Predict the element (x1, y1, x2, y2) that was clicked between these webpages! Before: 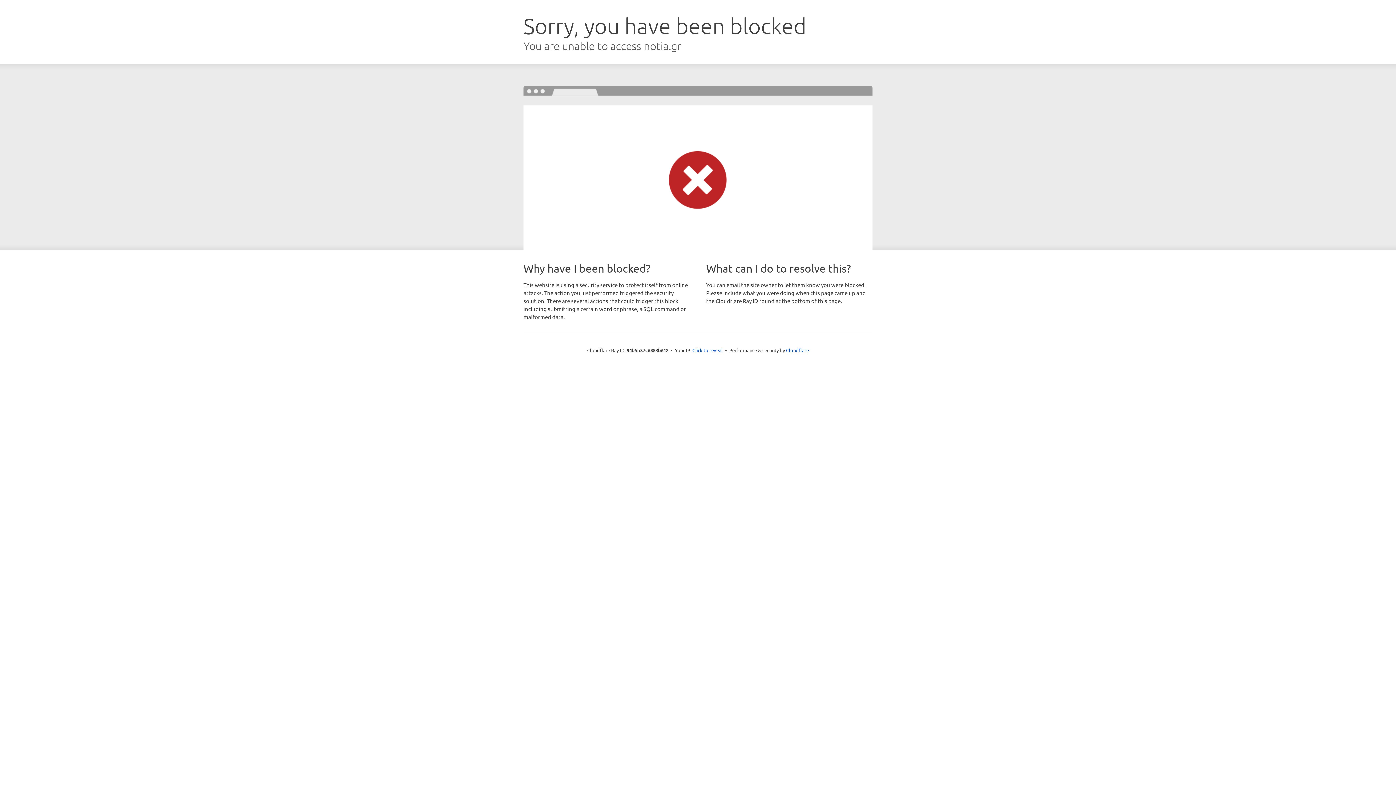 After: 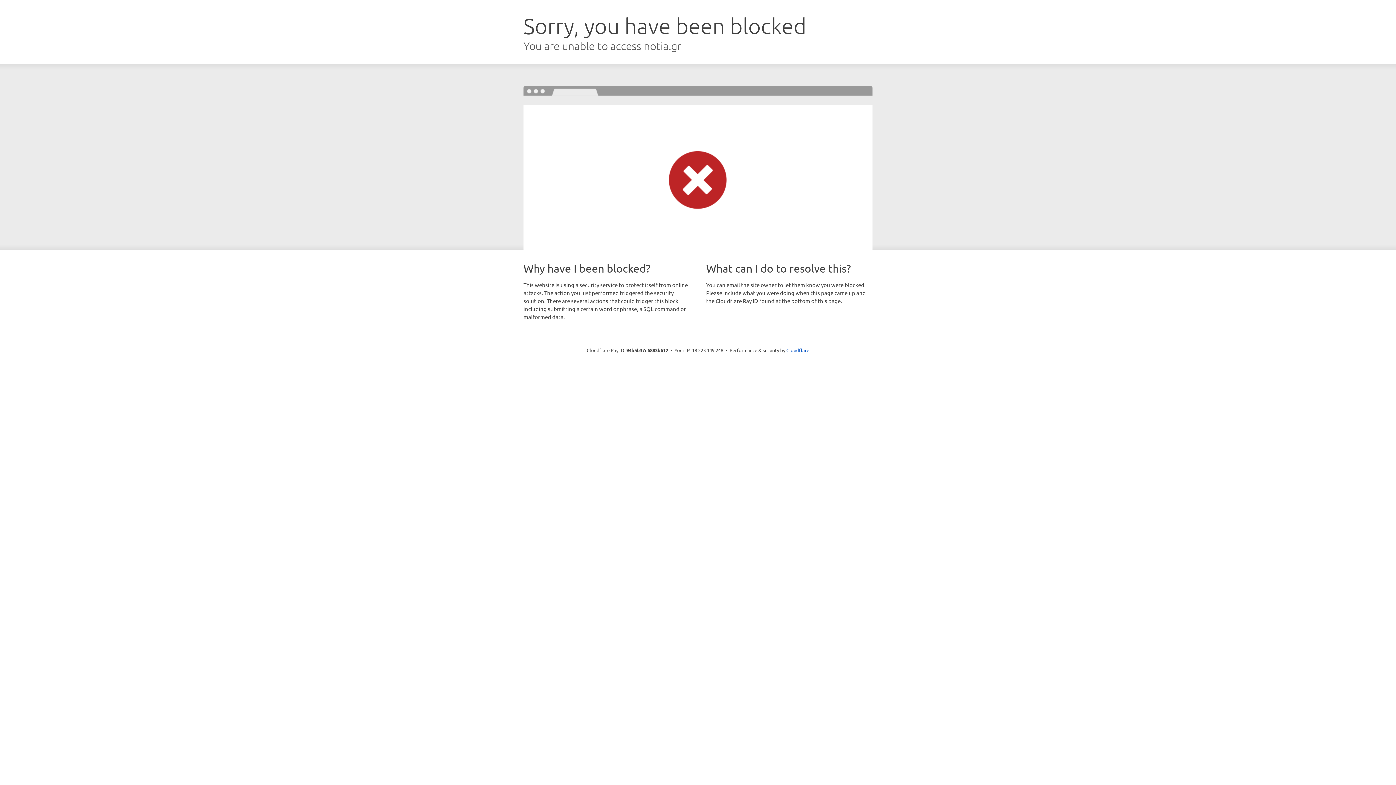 Action: label: Click to reveal bbox: (692, 346, 723, 353)